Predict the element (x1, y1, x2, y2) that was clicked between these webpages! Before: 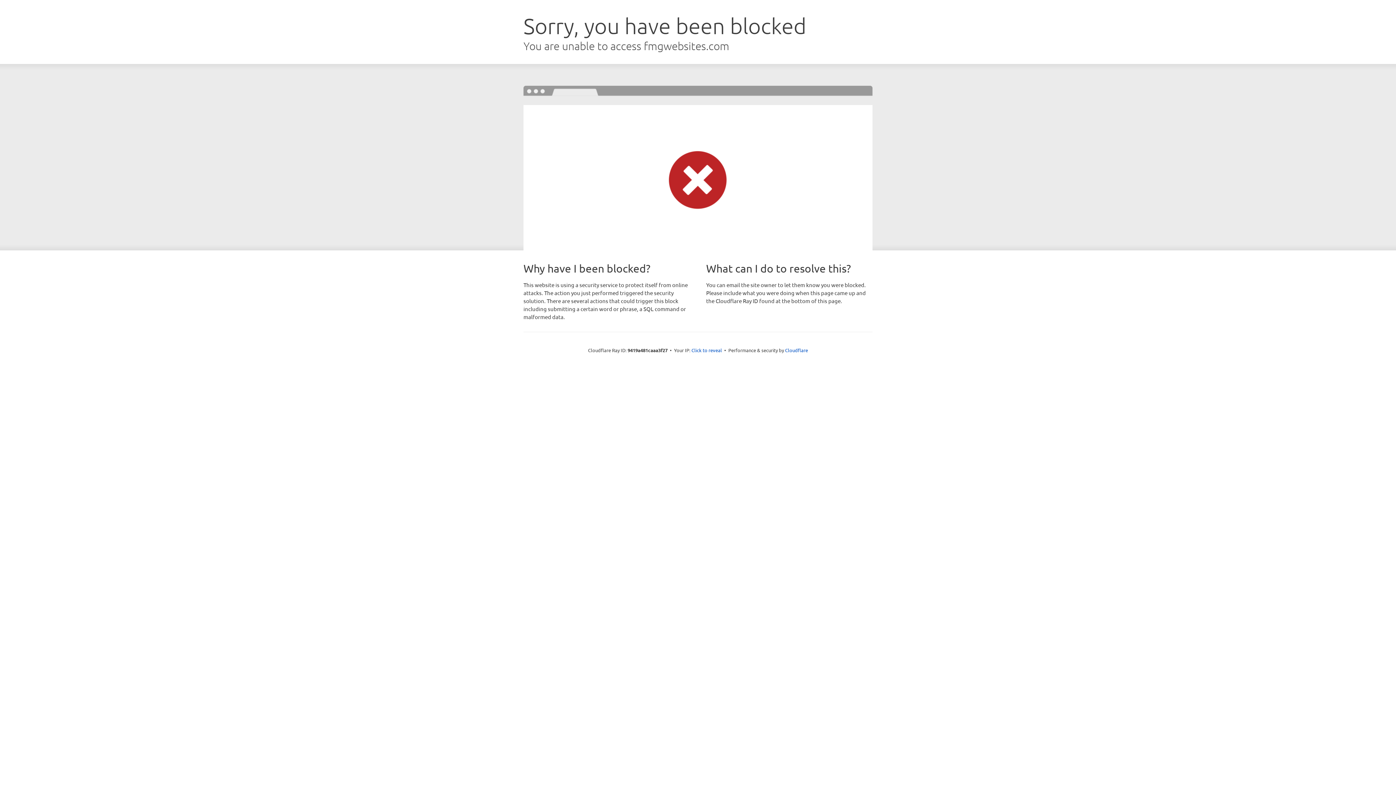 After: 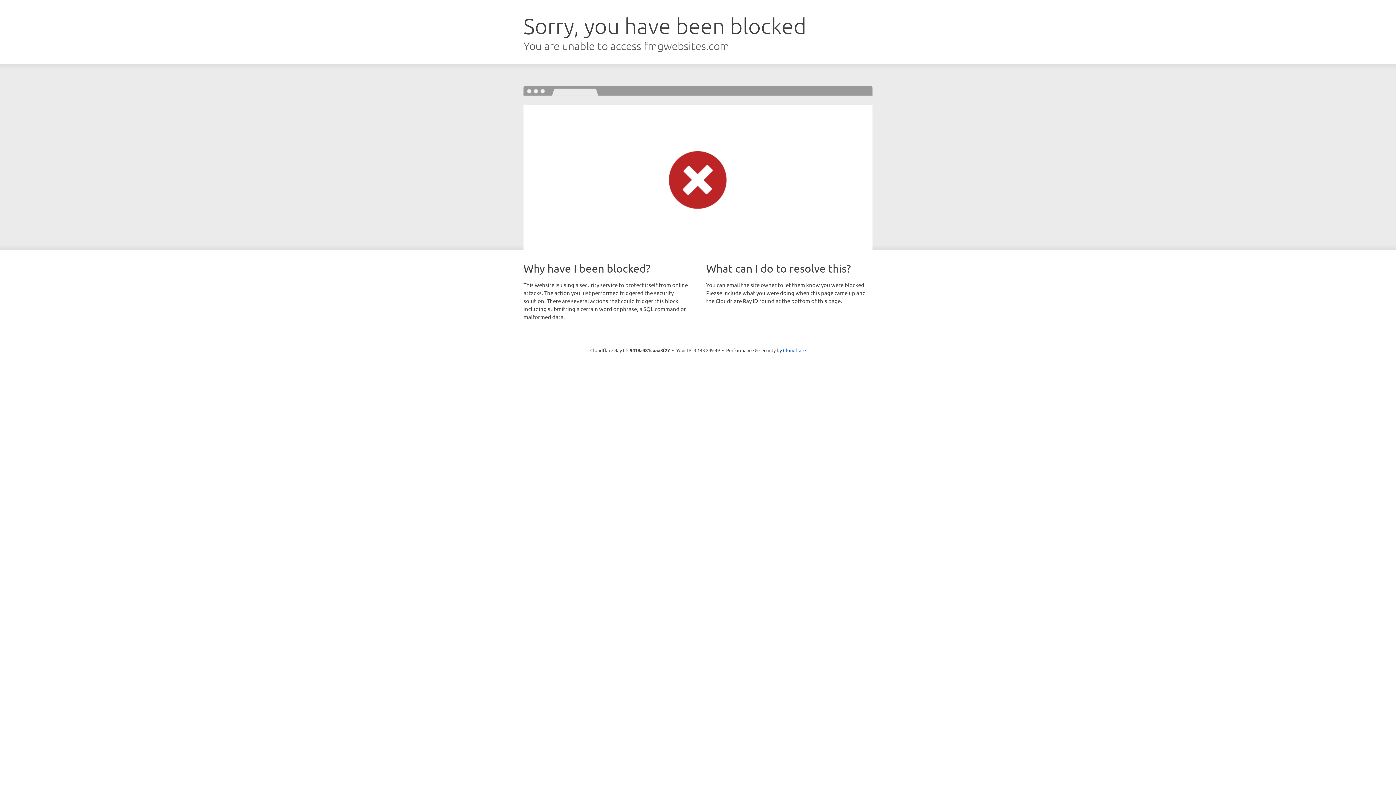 Action: label: Click to reveal bbox: (691, 346, 722, 353)